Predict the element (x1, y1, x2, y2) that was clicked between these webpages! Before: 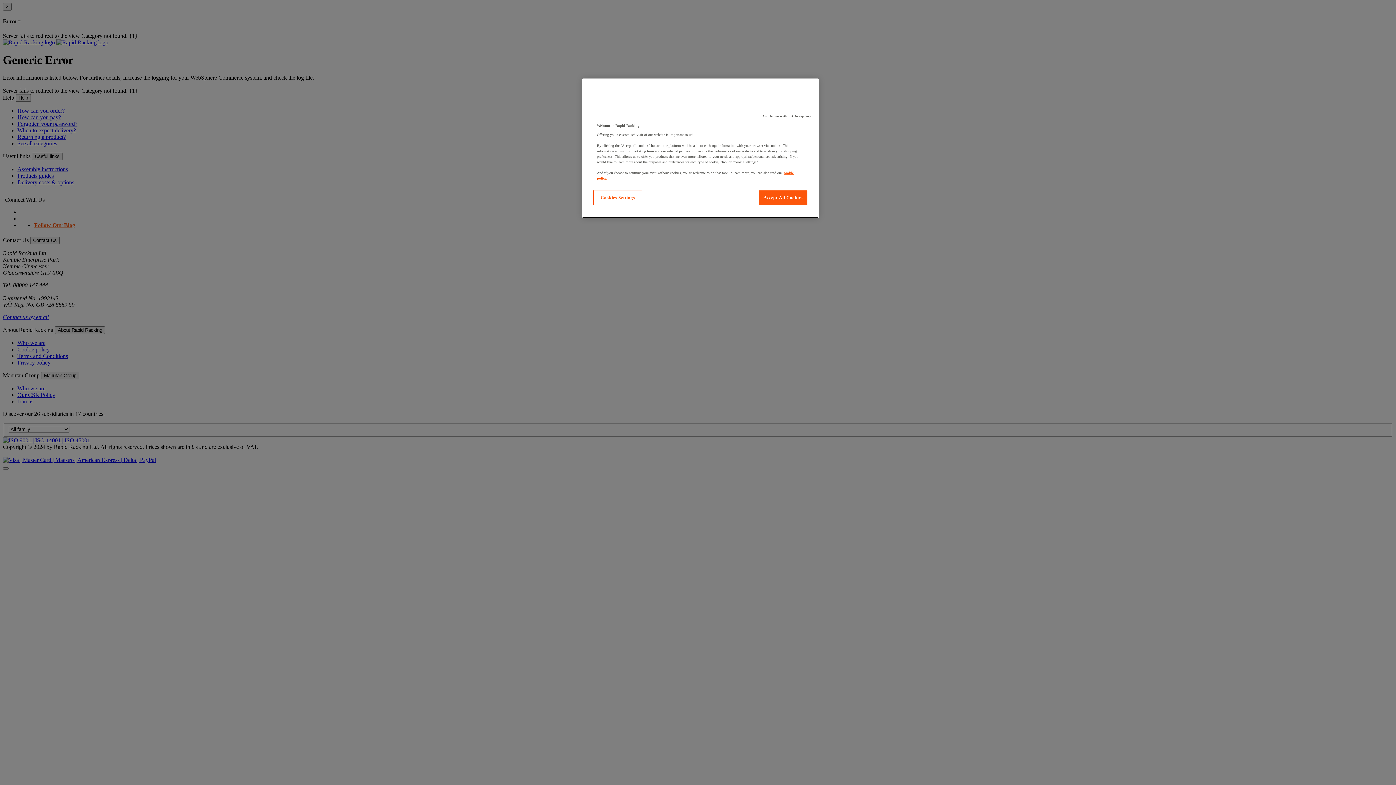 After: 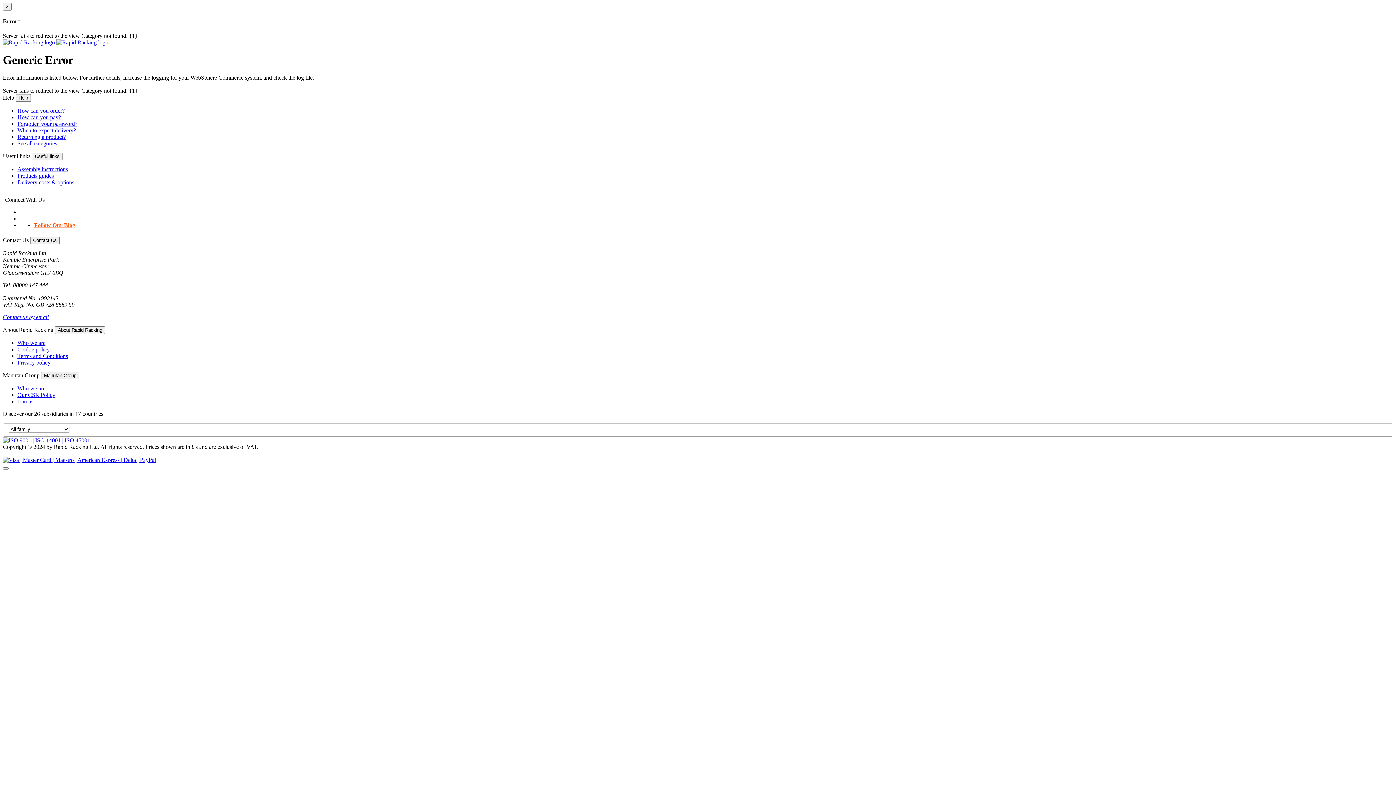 Action: bbox: (759, 109, 815, 123) label: Continue without Accepting